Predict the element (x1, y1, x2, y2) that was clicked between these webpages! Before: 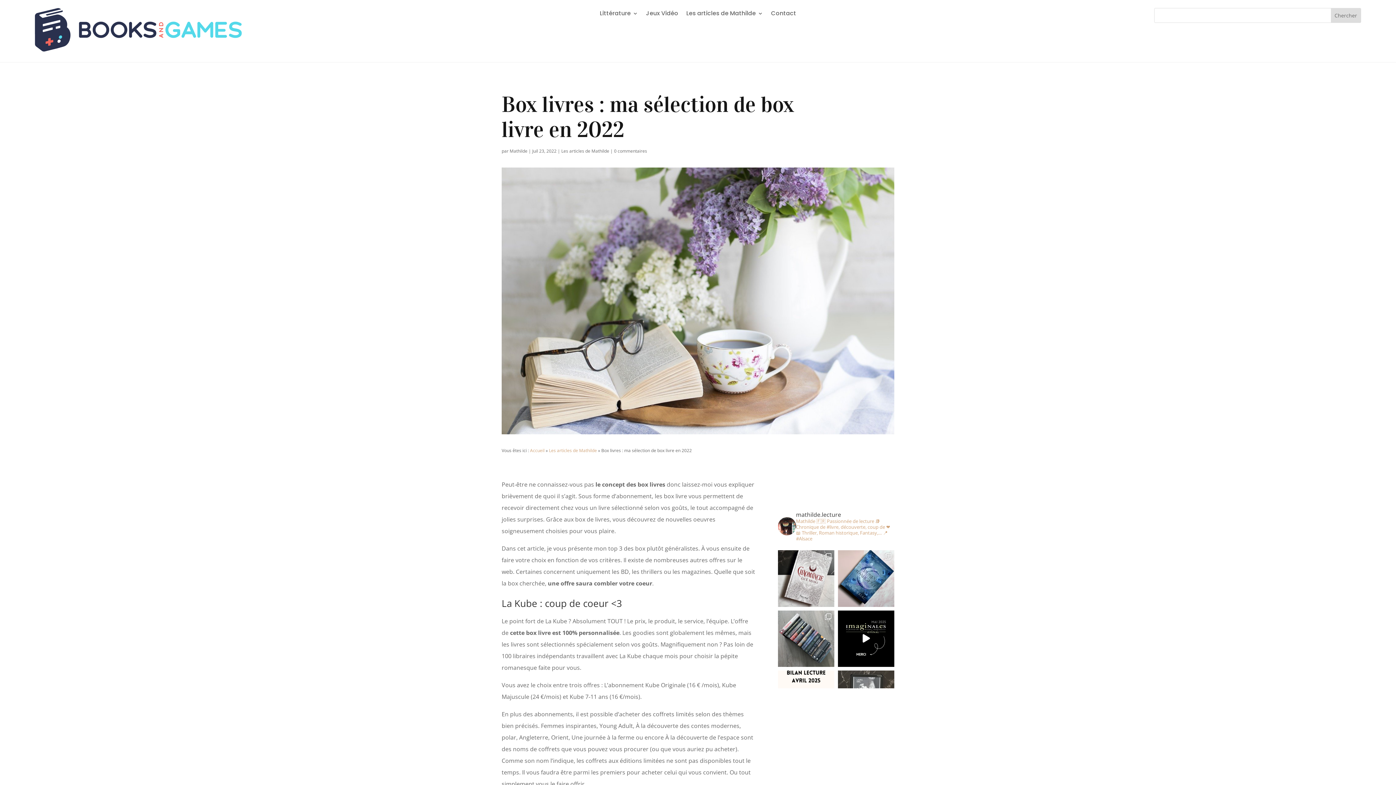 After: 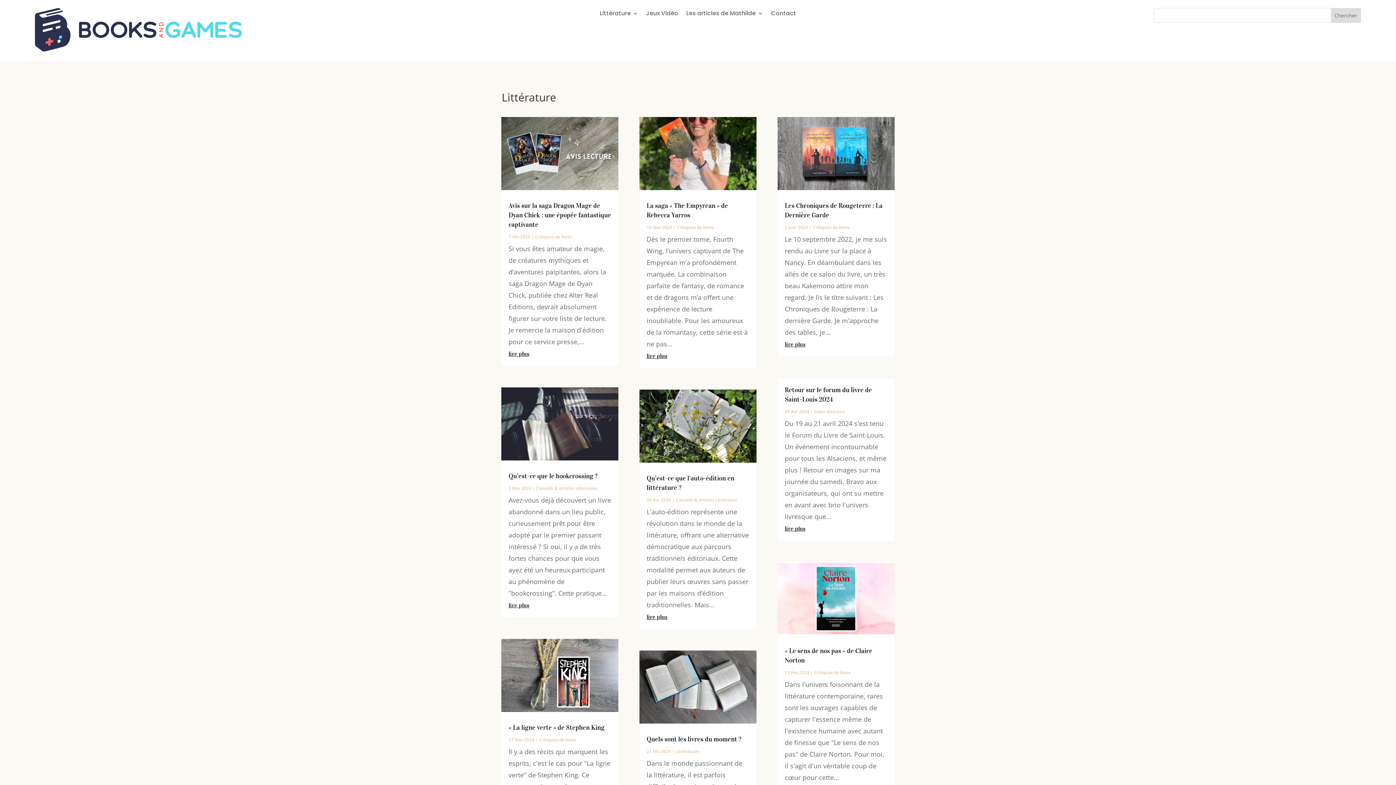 Action: bbox: (599, 10, 638, 18) label: Littérature